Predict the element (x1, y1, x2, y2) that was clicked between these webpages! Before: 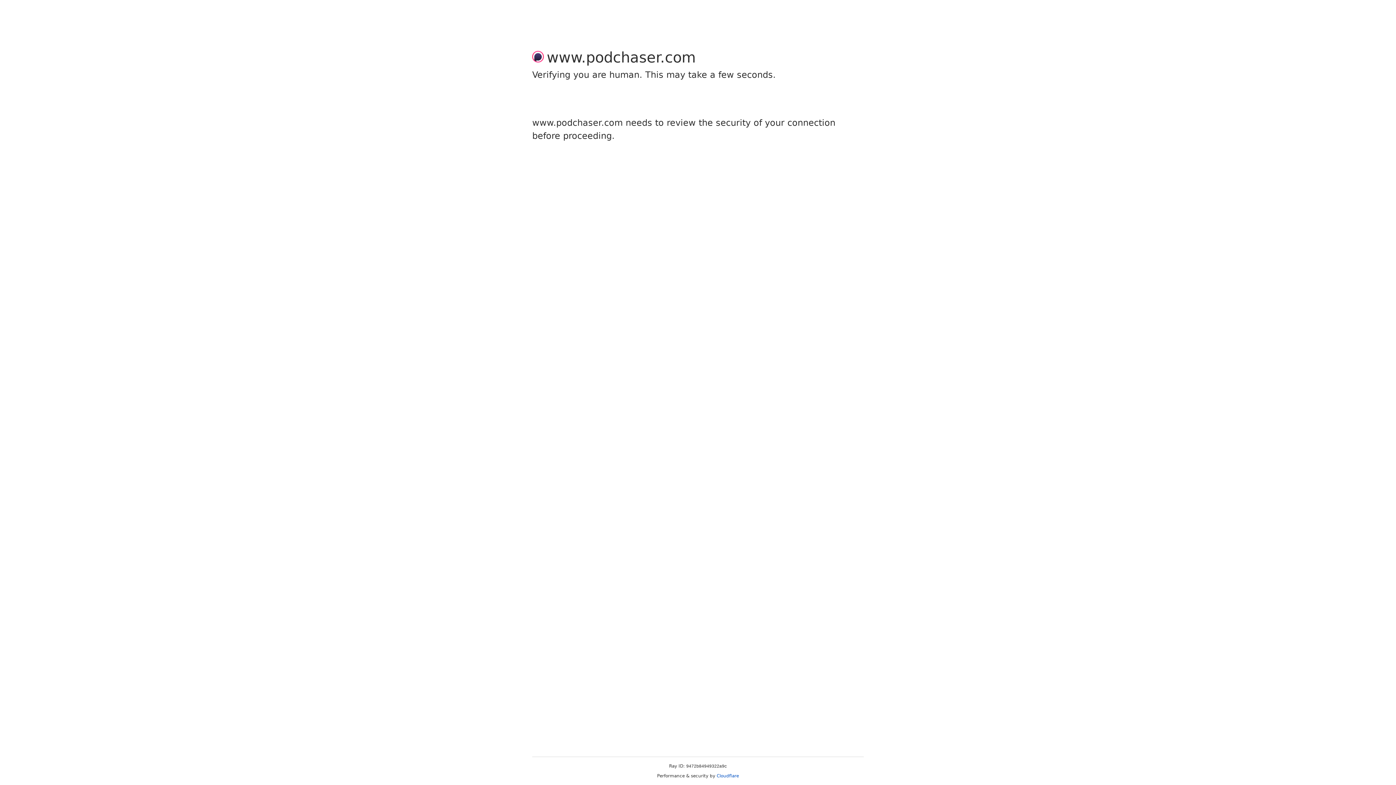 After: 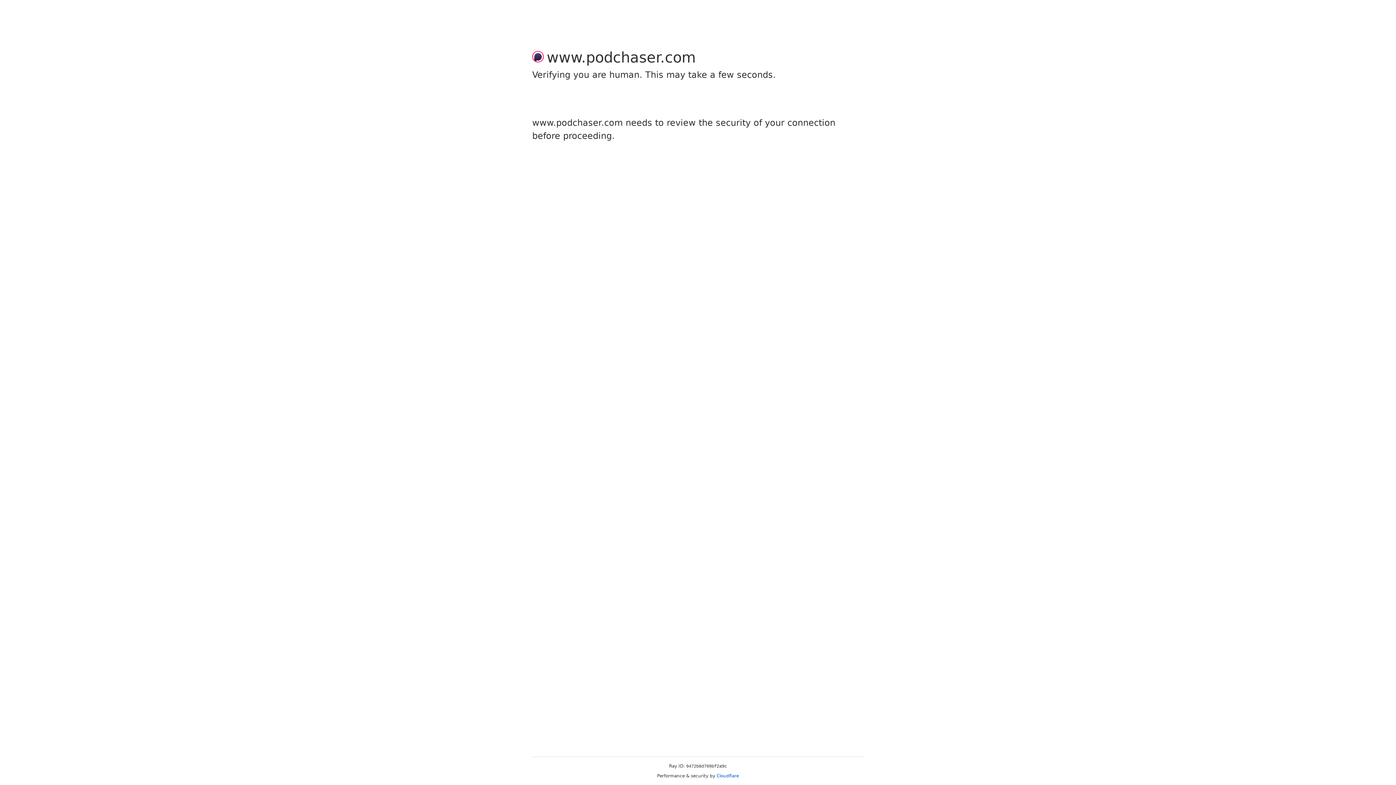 Action: bbox: (716, 773, 739, 778) label: Cloudflare